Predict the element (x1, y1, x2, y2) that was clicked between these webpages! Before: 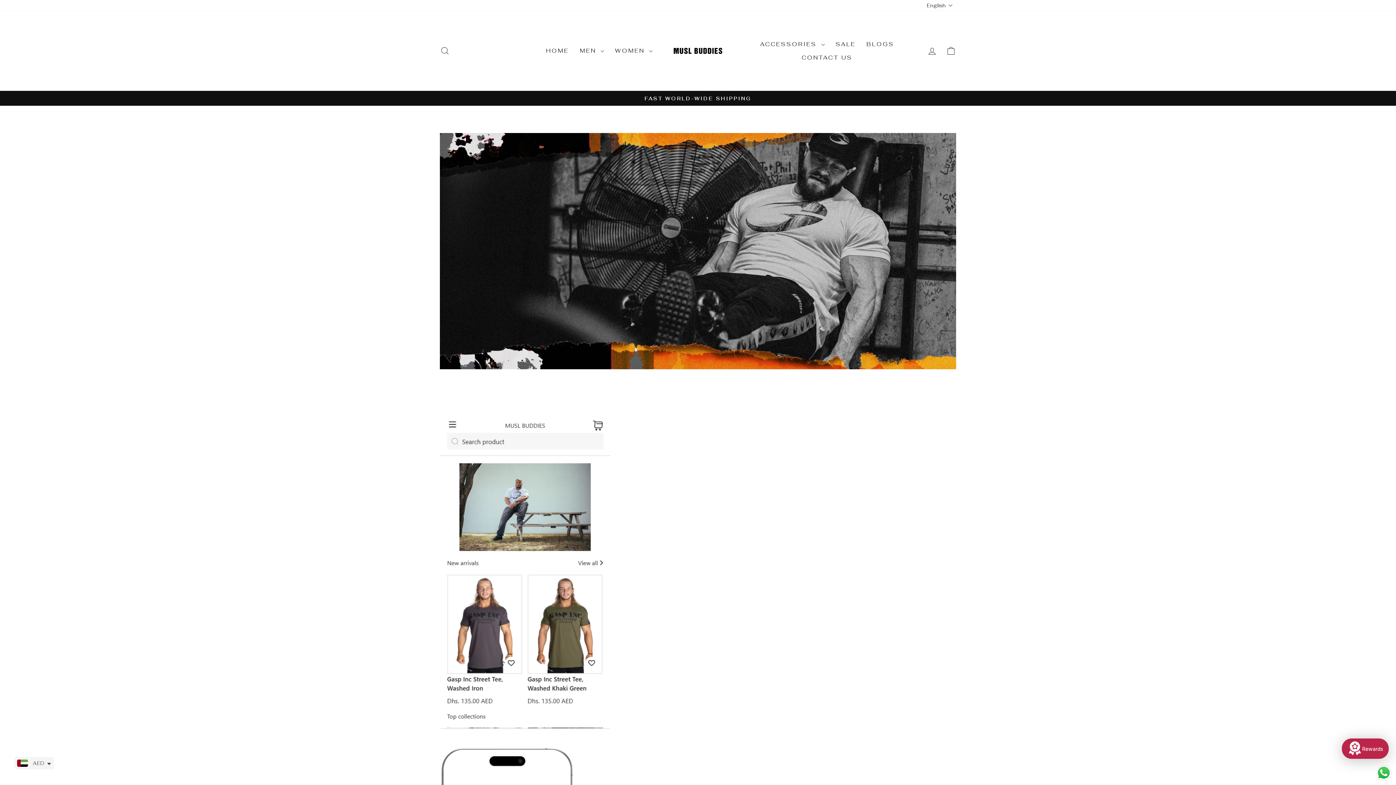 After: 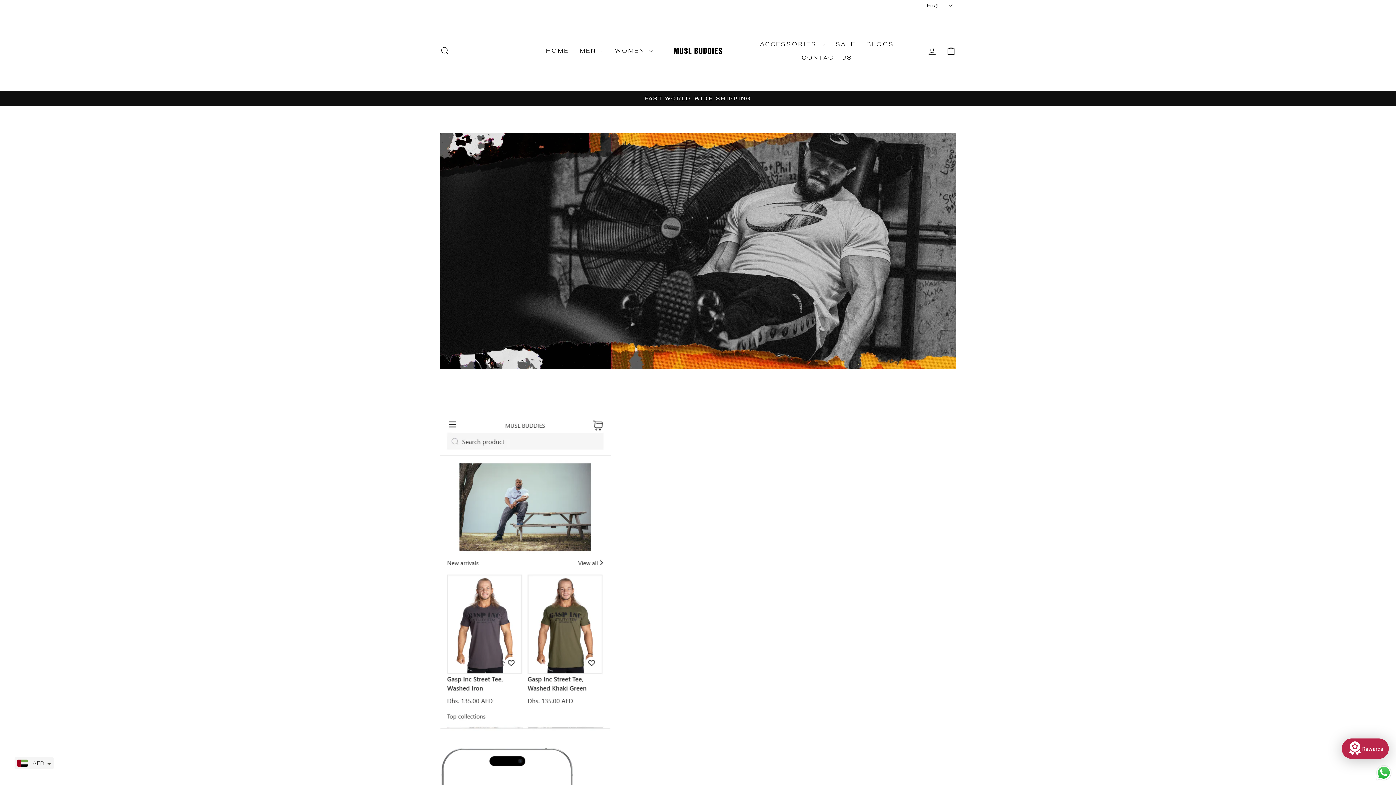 Action: label: SALE bbox: (830, 37, 861, 50)